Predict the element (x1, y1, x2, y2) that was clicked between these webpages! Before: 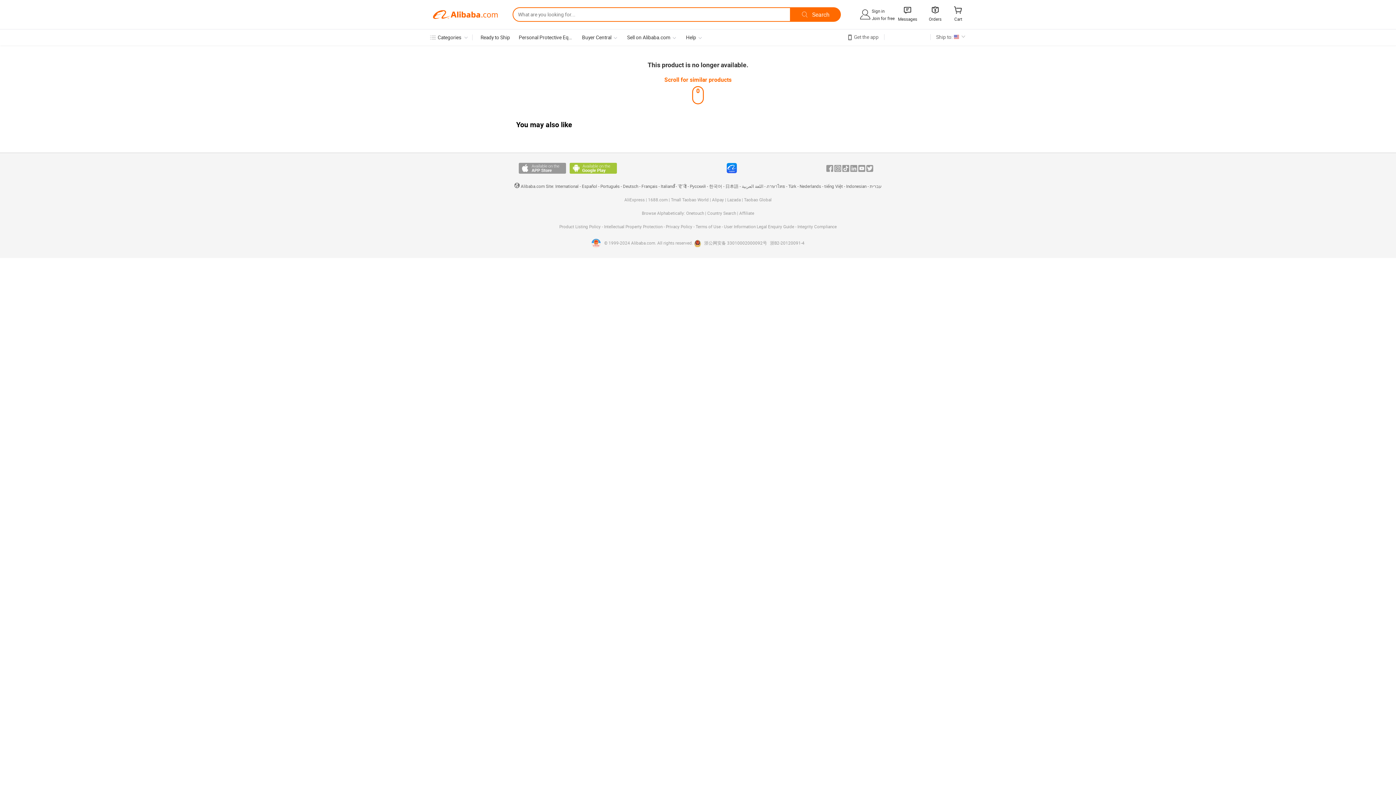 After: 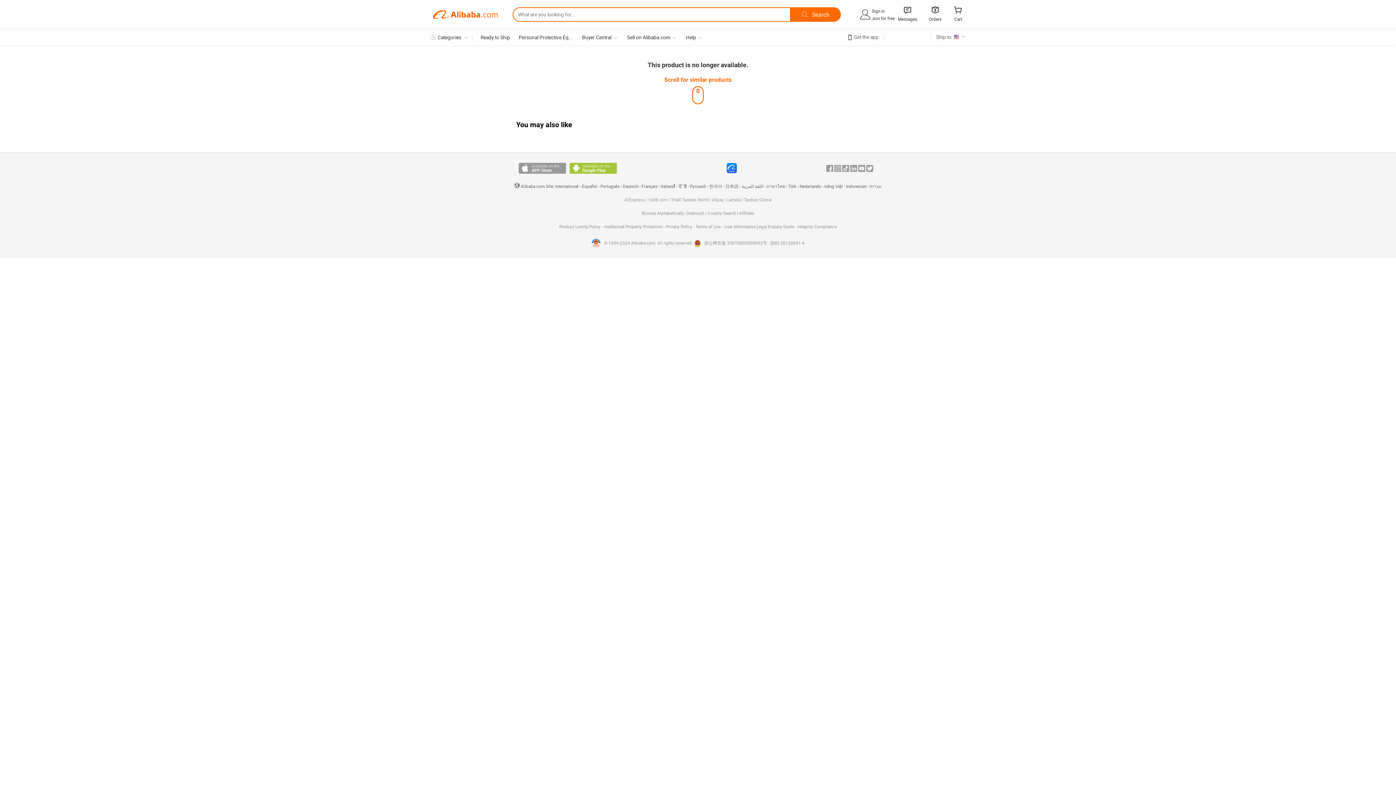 Action: label: 浙B2-20120091-4 bbox: (770, 239, 804, 246)